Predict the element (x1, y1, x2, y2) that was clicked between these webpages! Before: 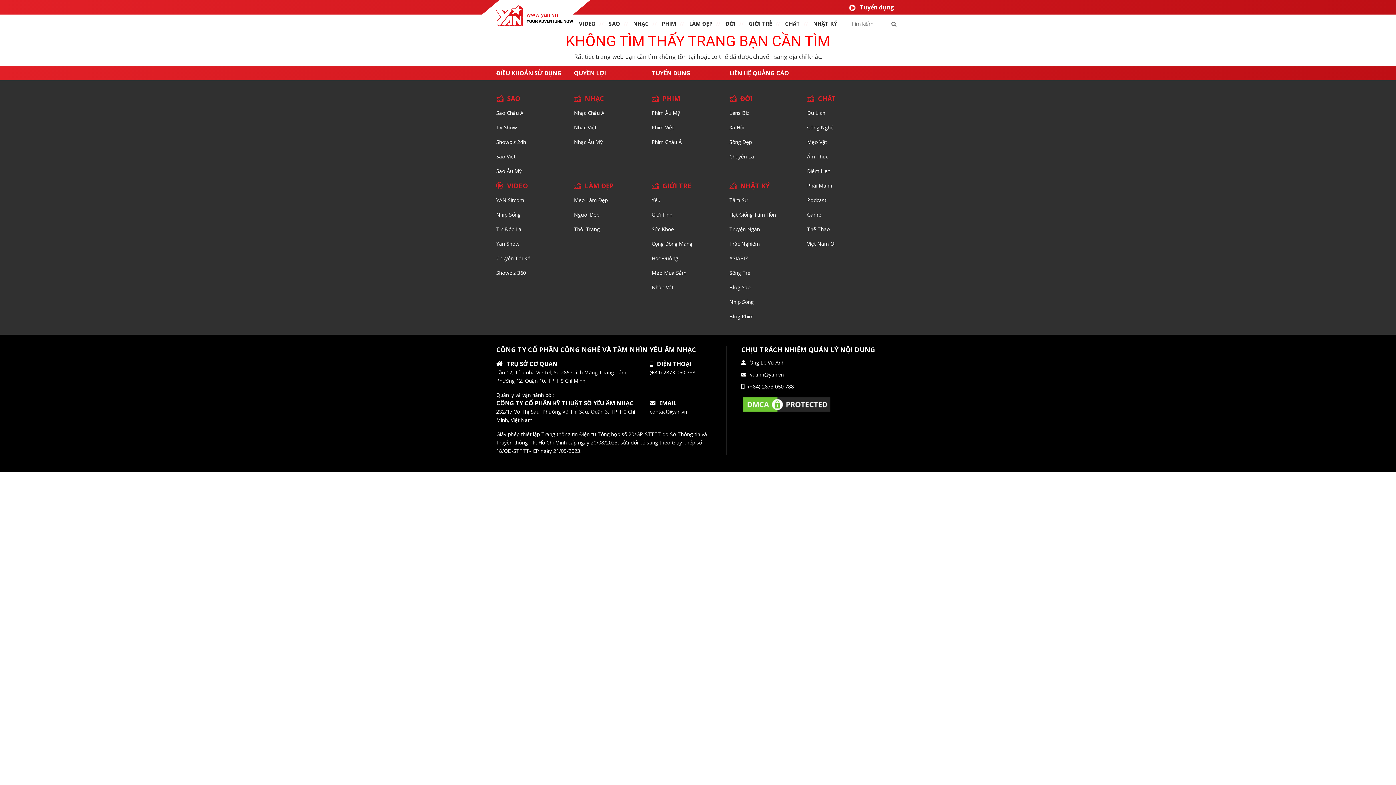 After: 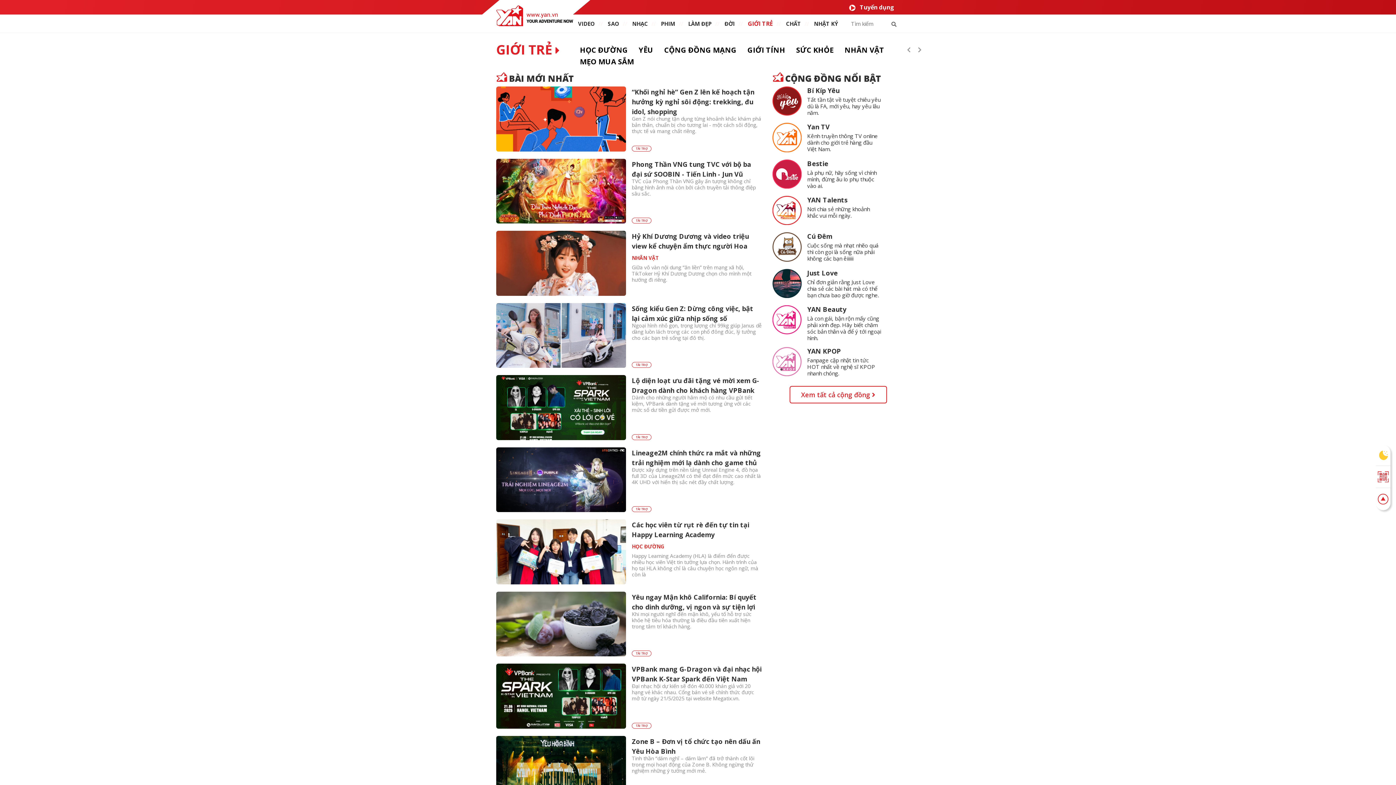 Action: bbox: (748, 20, 772, 27) label: GIỚI TRẺ